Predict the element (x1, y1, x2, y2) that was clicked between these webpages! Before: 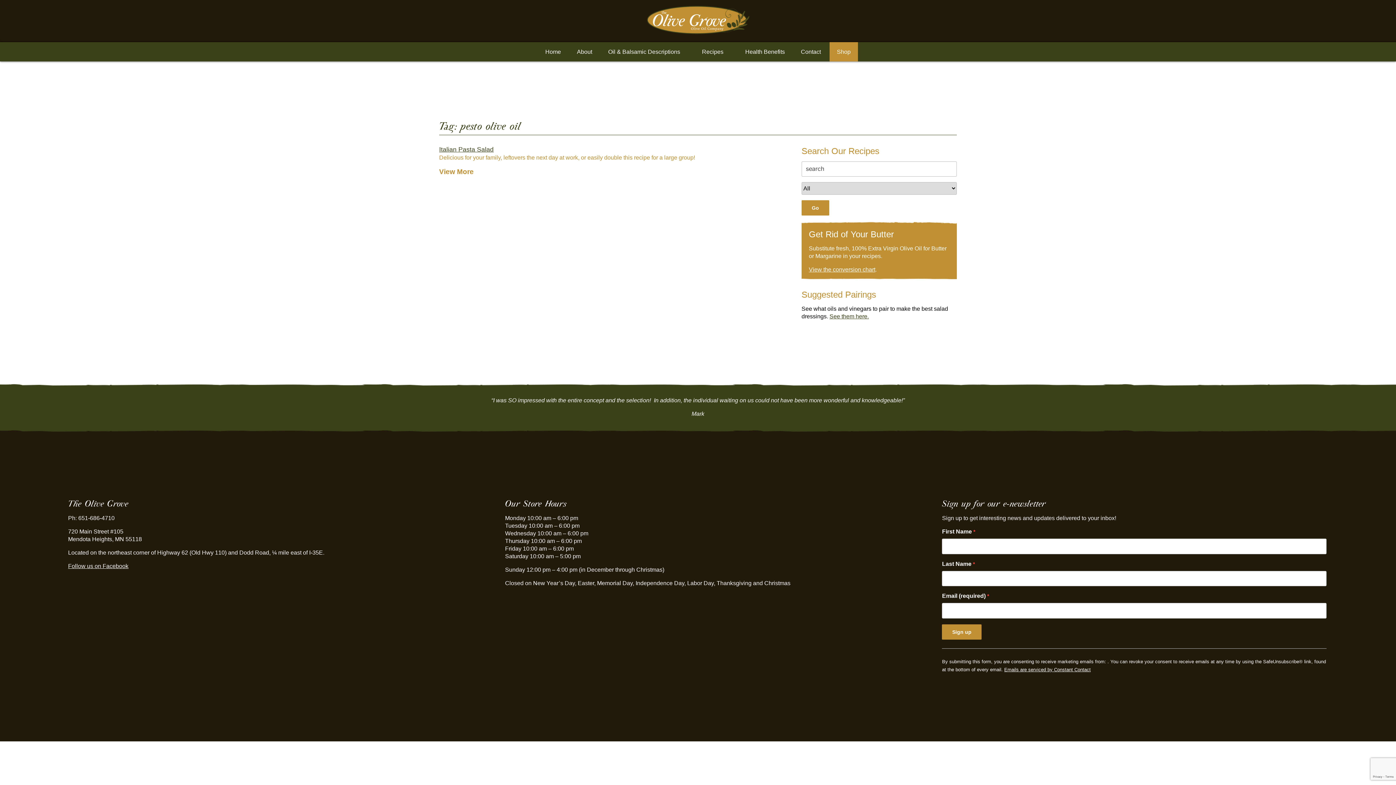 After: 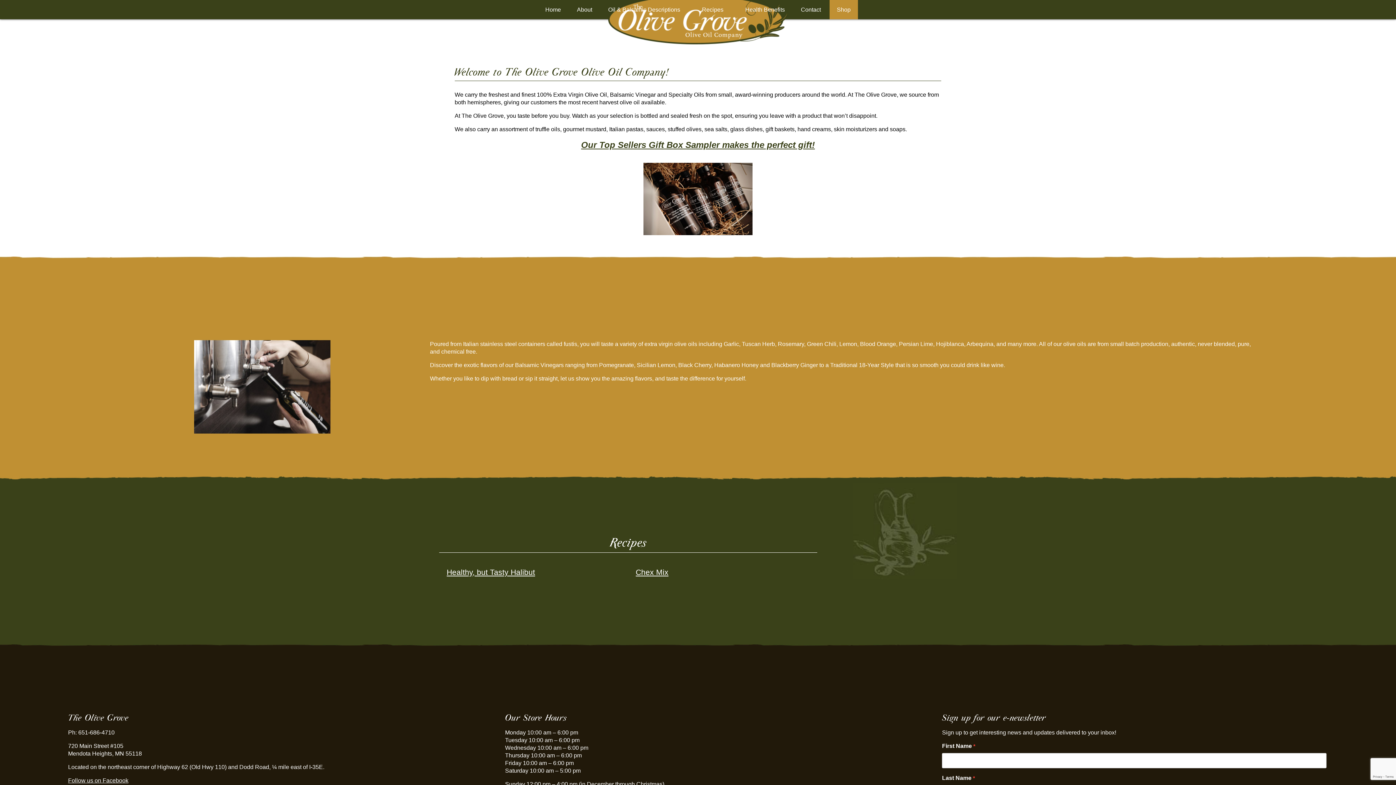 Action: bbox: (646, 33, 750, 39)